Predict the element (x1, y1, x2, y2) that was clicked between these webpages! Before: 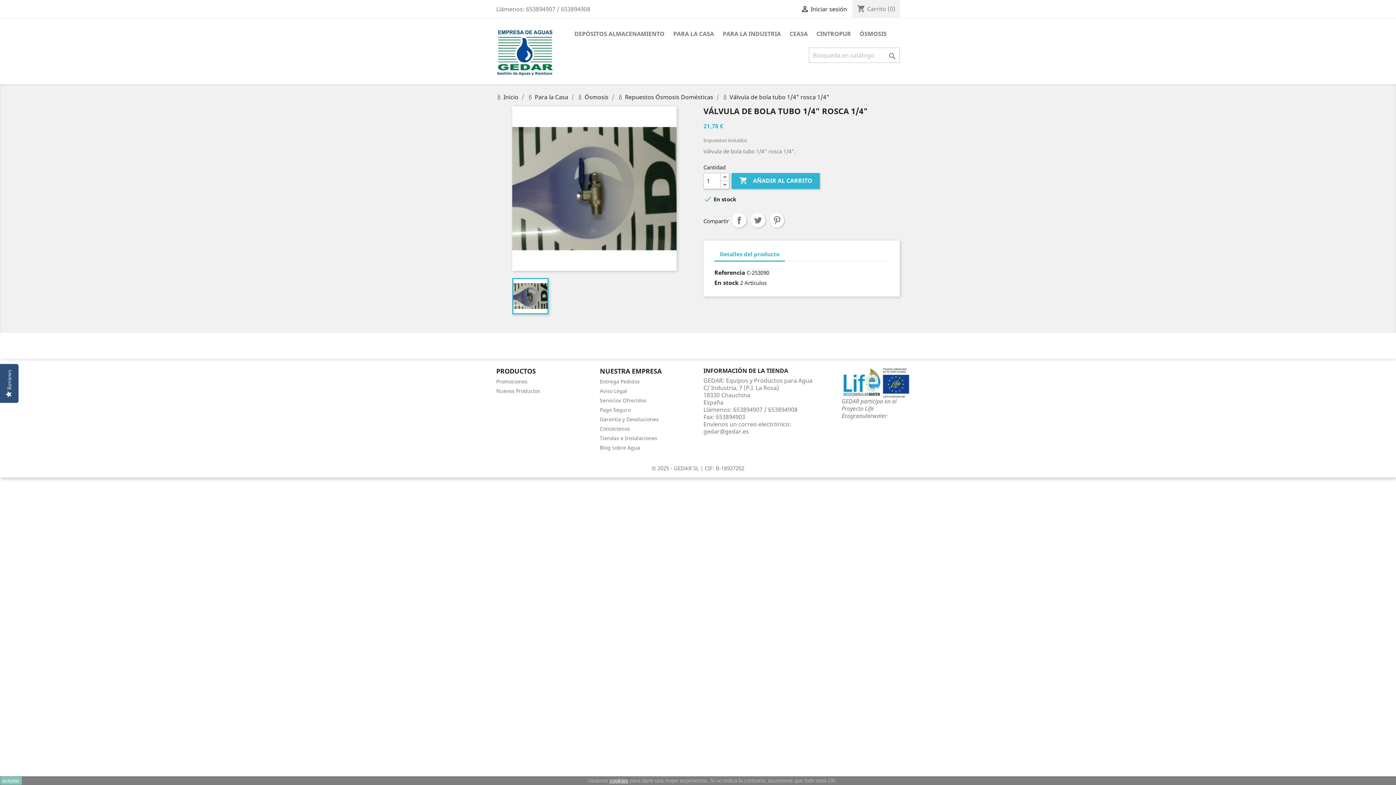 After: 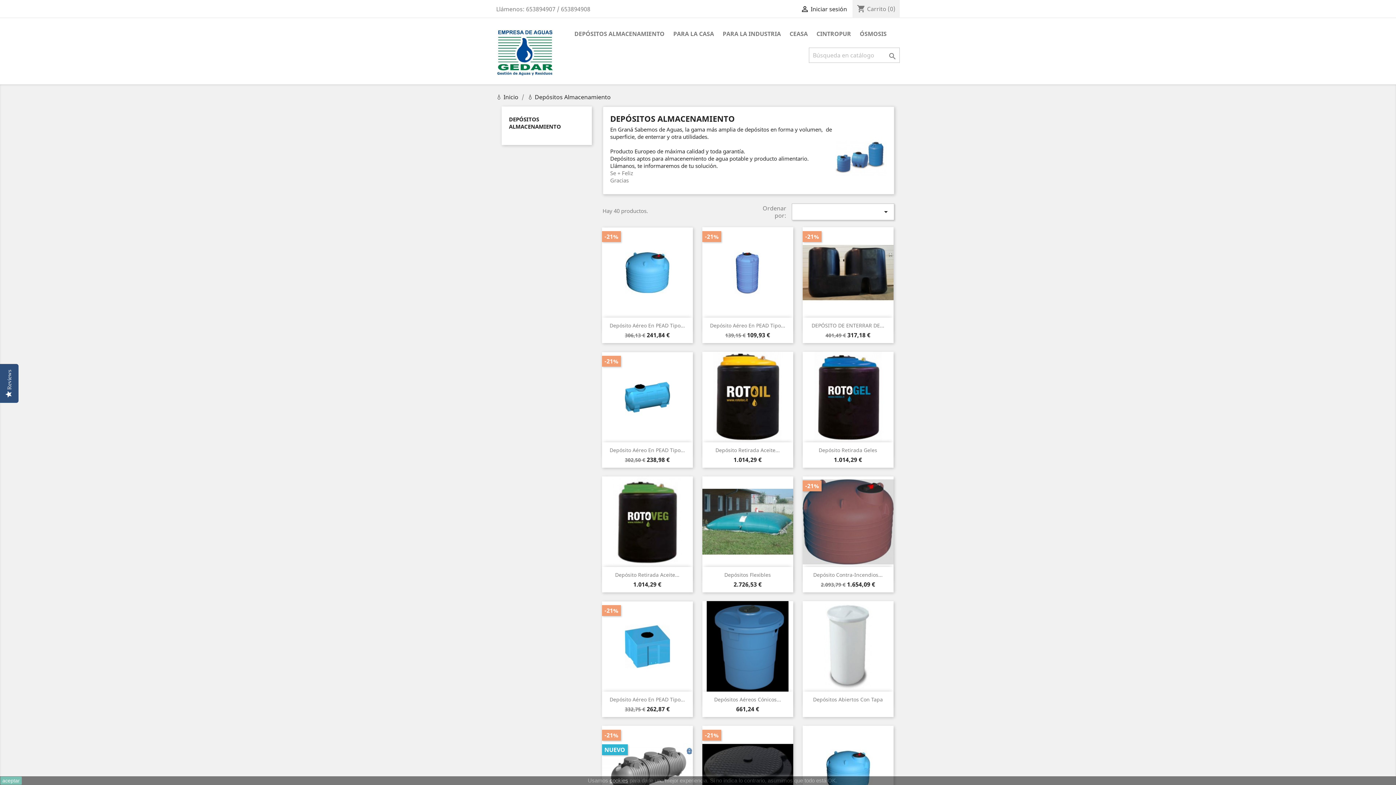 Action: label: DEPÓSITOS ALMACENAMIENTO bbox: (570, 29, 668, 39)